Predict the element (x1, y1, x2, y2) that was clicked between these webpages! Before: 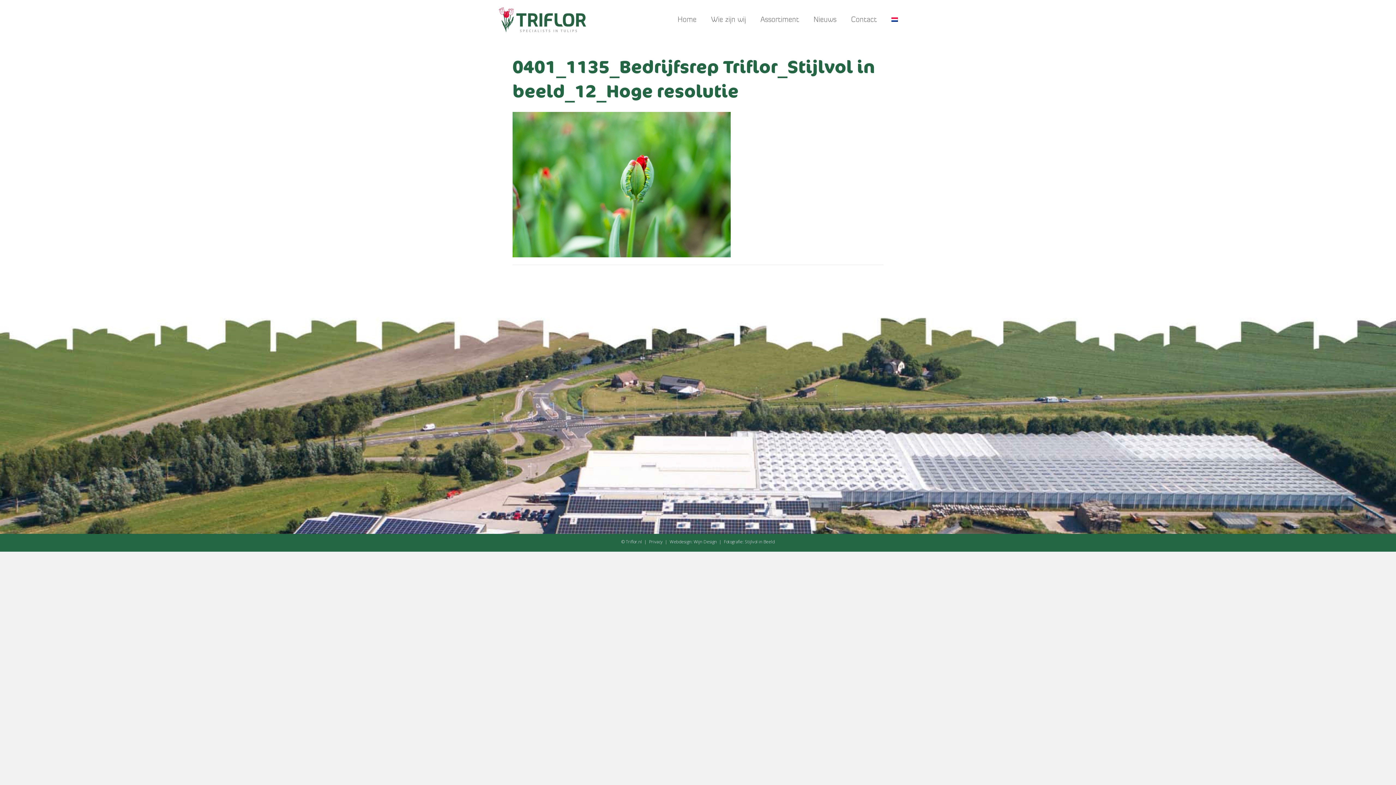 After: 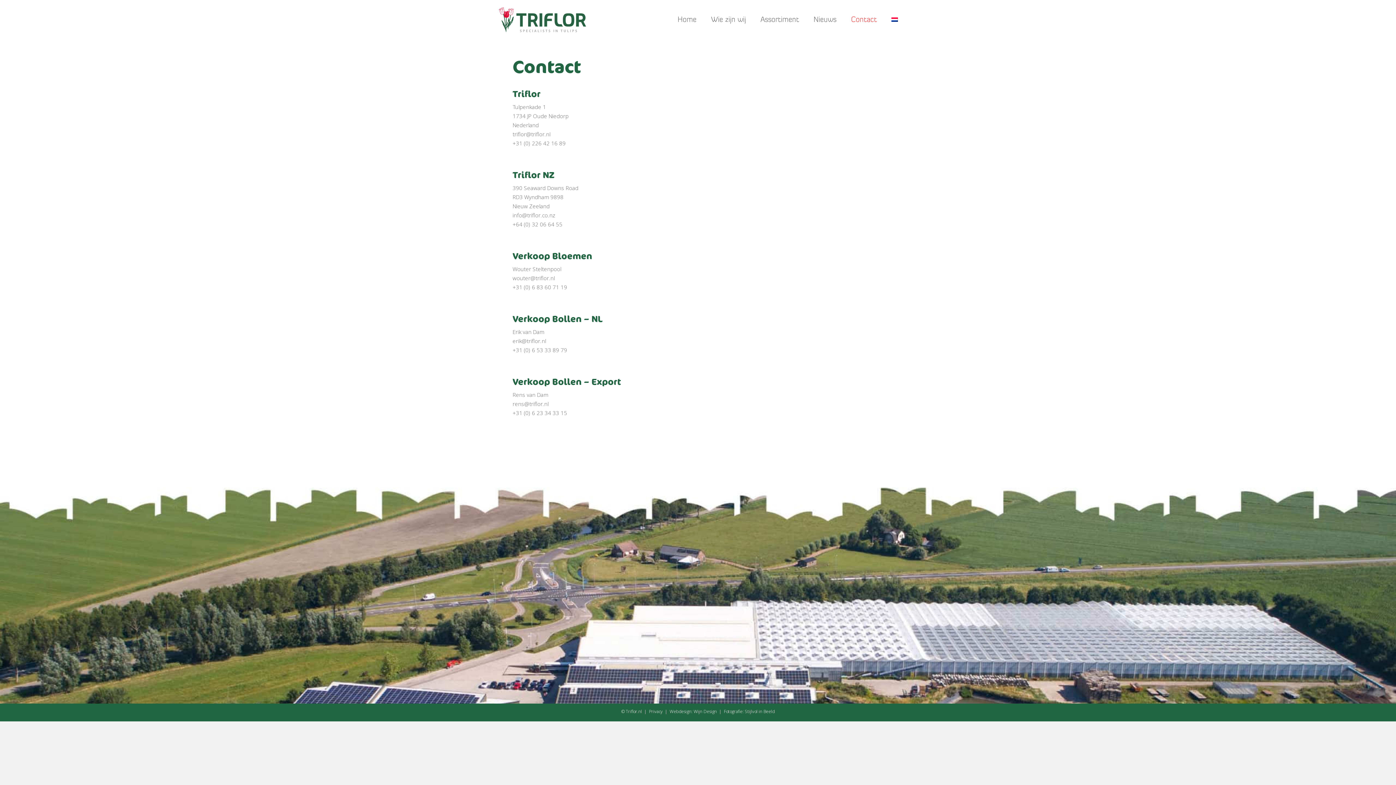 Action: bbox: (845, 10, 882, 28) label: Contact